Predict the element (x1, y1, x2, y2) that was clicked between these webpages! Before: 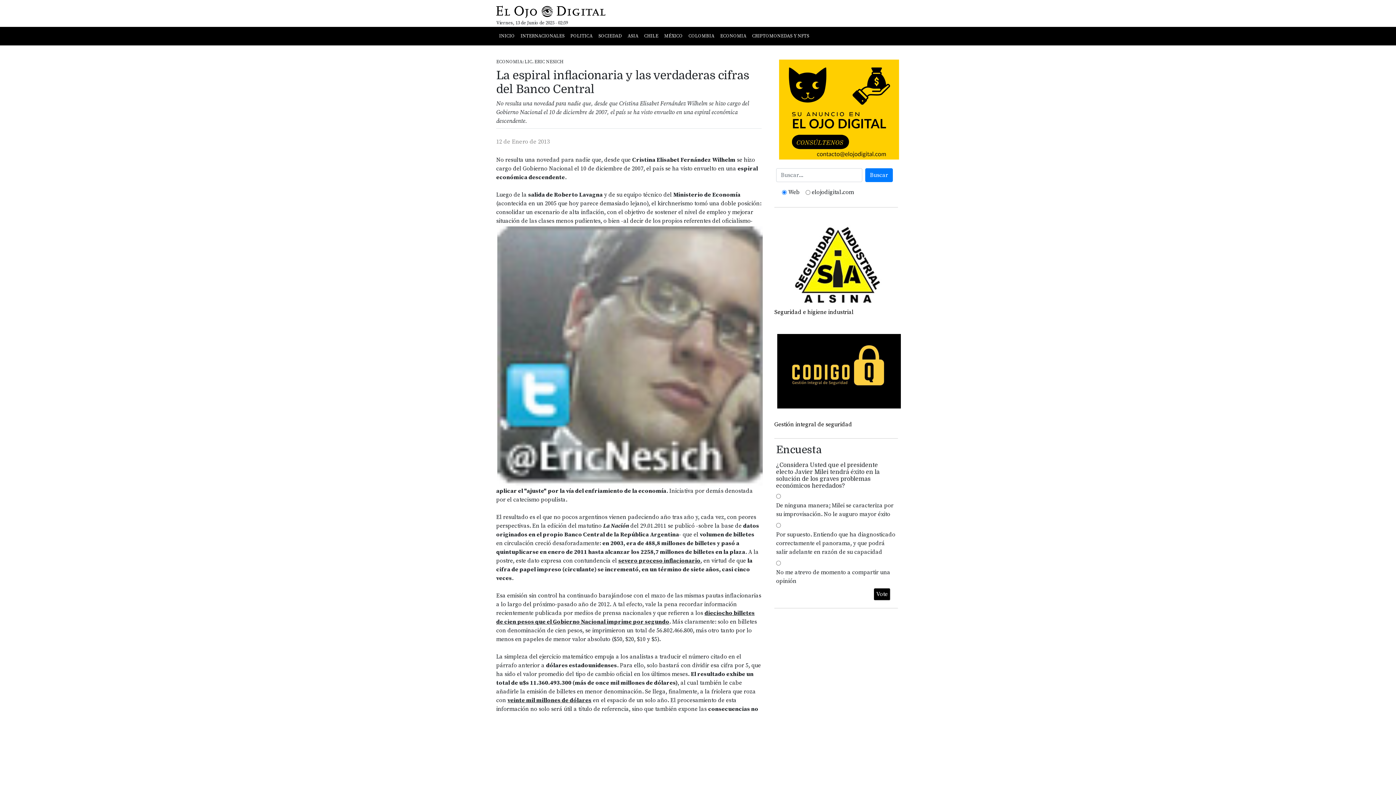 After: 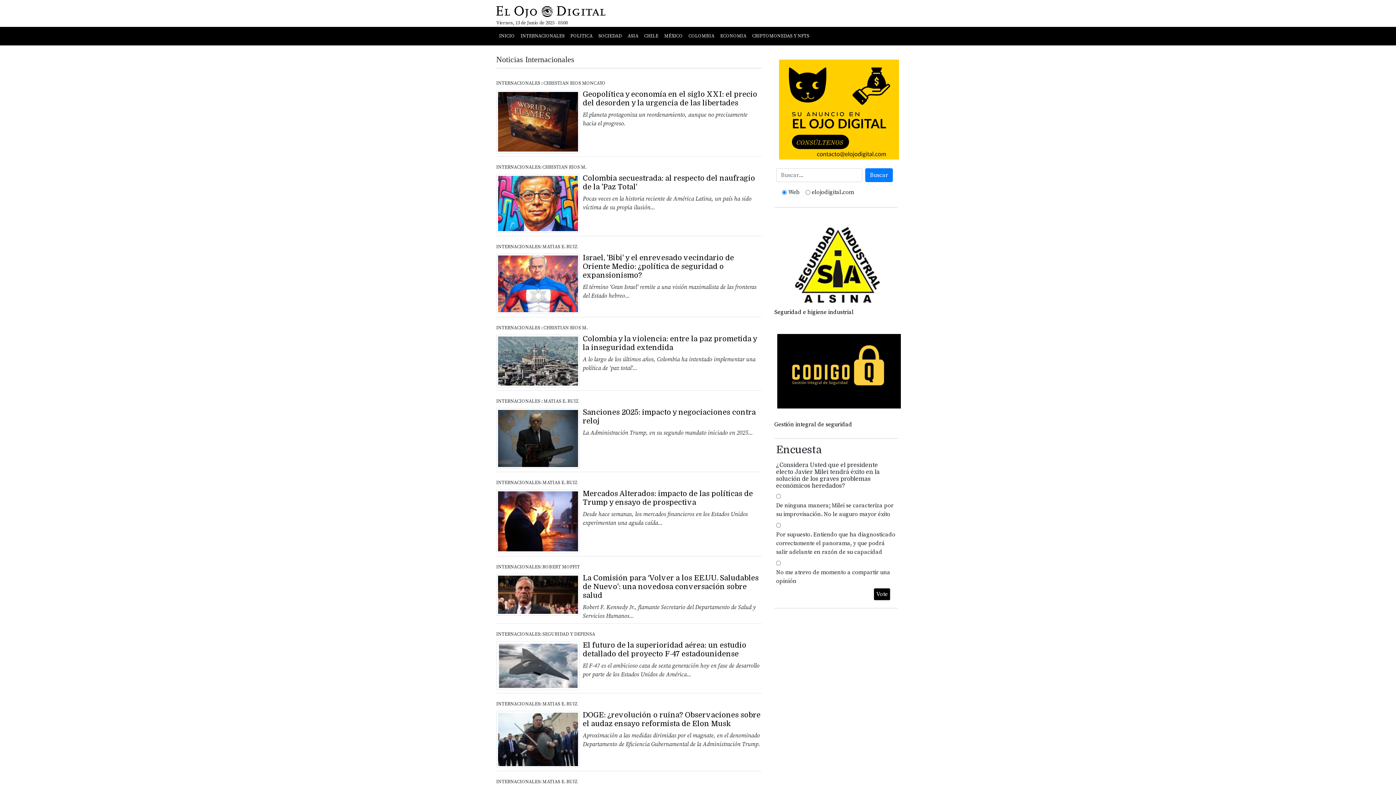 Action: label: INTERNACIONALES bbox: (517, 29, 567, 42)